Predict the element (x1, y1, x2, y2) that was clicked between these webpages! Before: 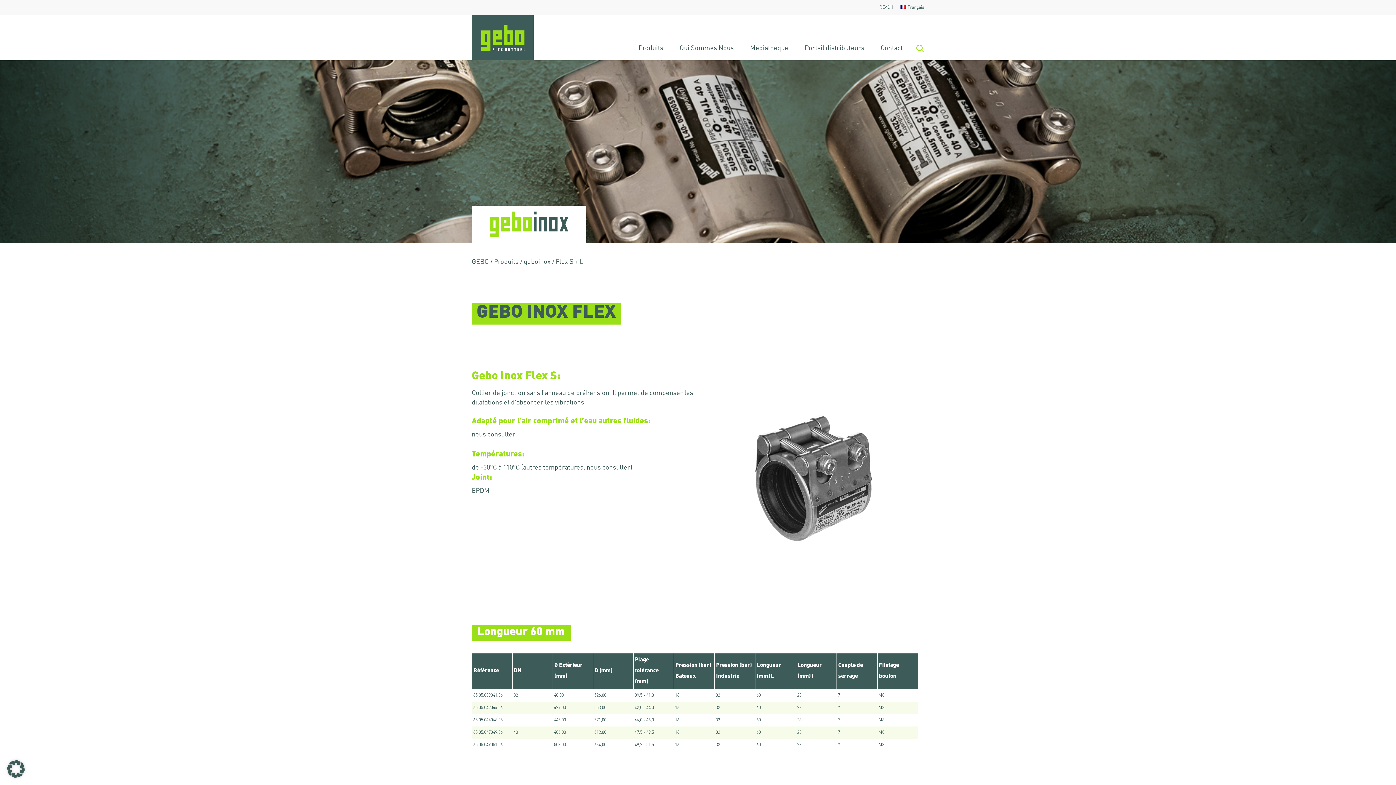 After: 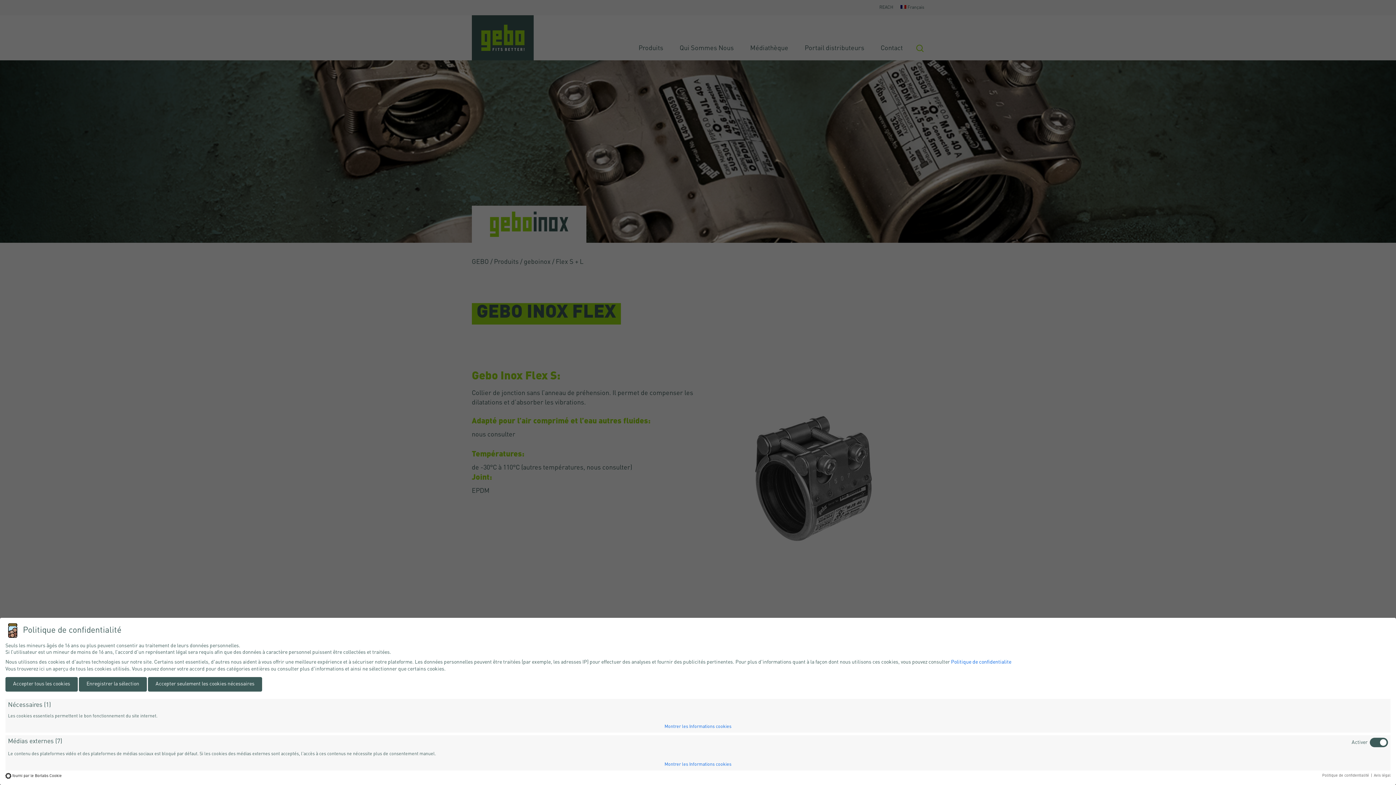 Action: bbox: (7, 773, 24, 779)